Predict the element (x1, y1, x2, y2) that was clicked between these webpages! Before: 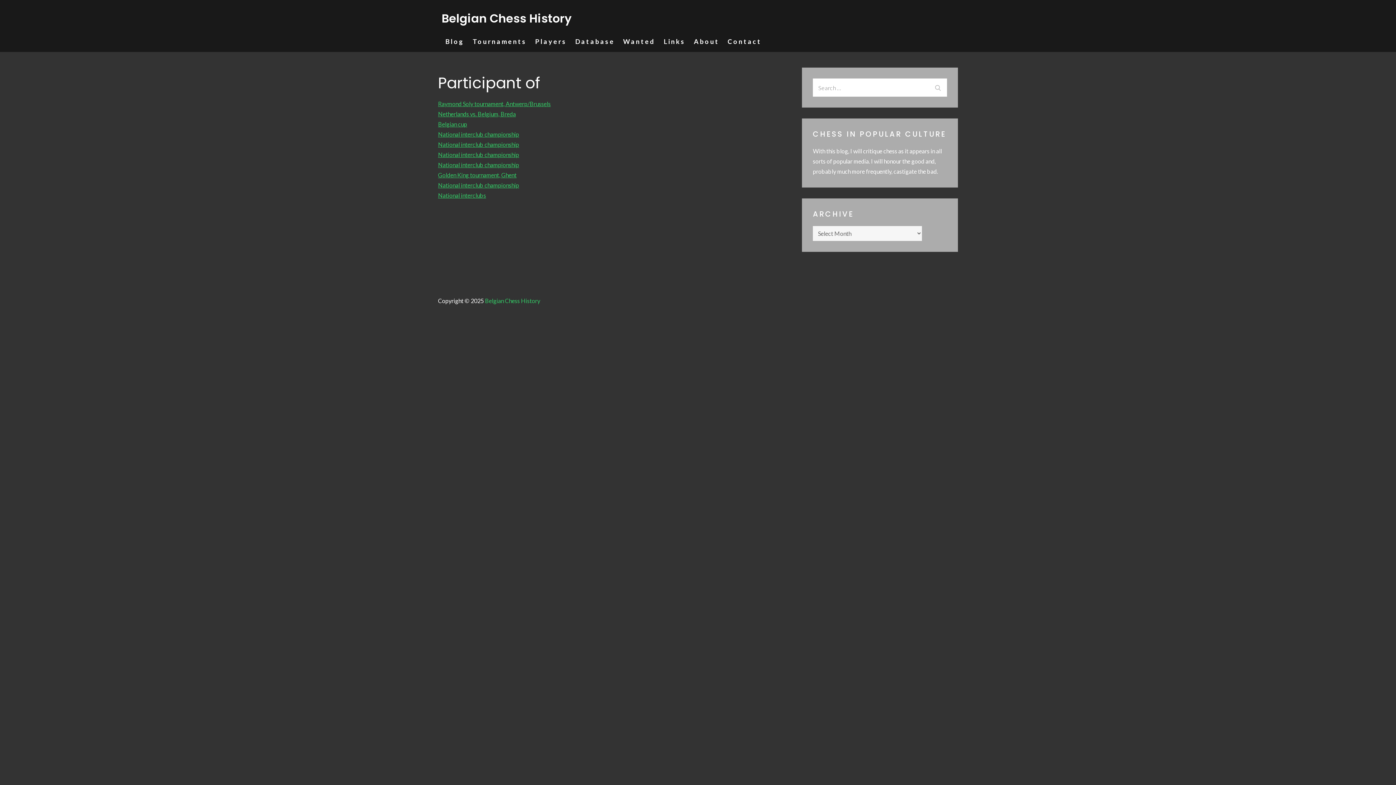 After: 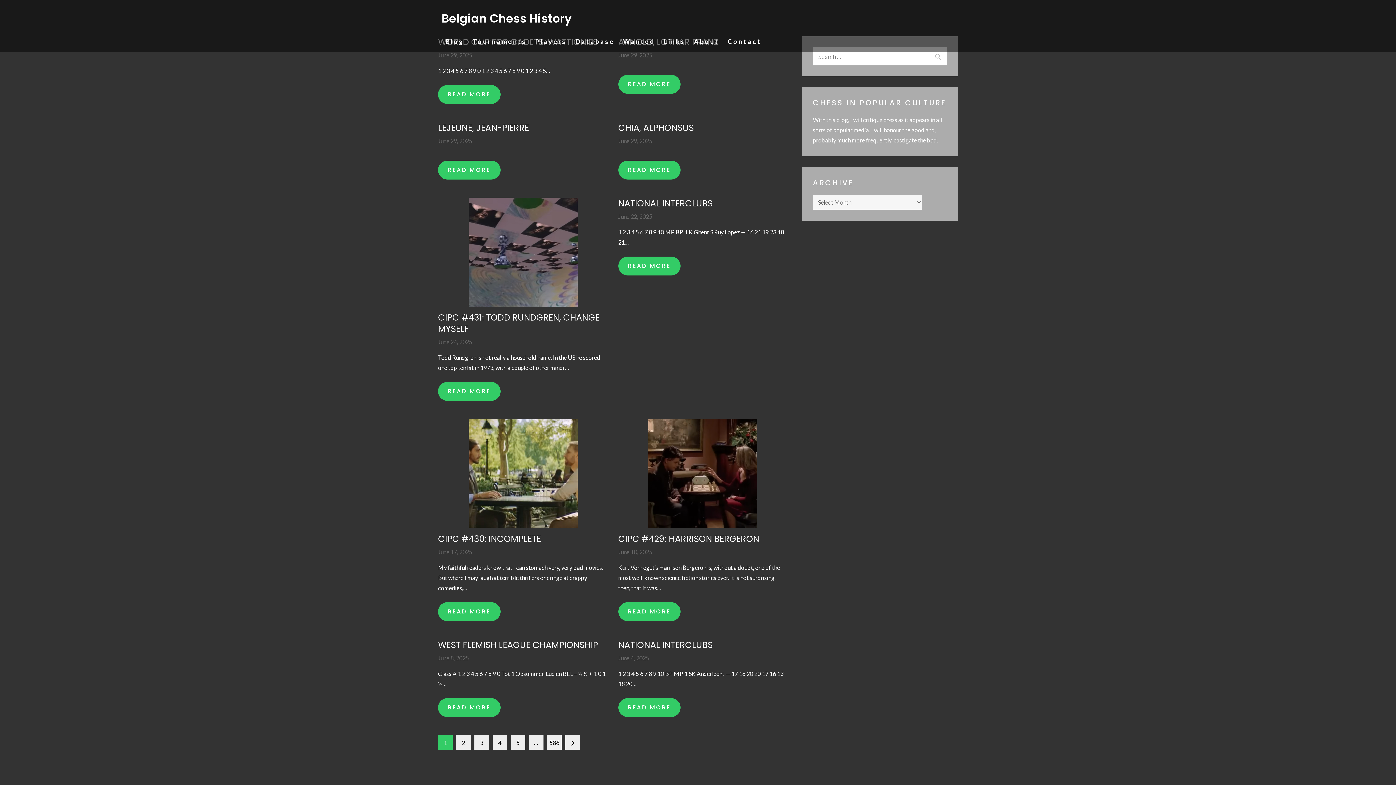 Action: bbox: (929, 78, 947, 96) label: Search